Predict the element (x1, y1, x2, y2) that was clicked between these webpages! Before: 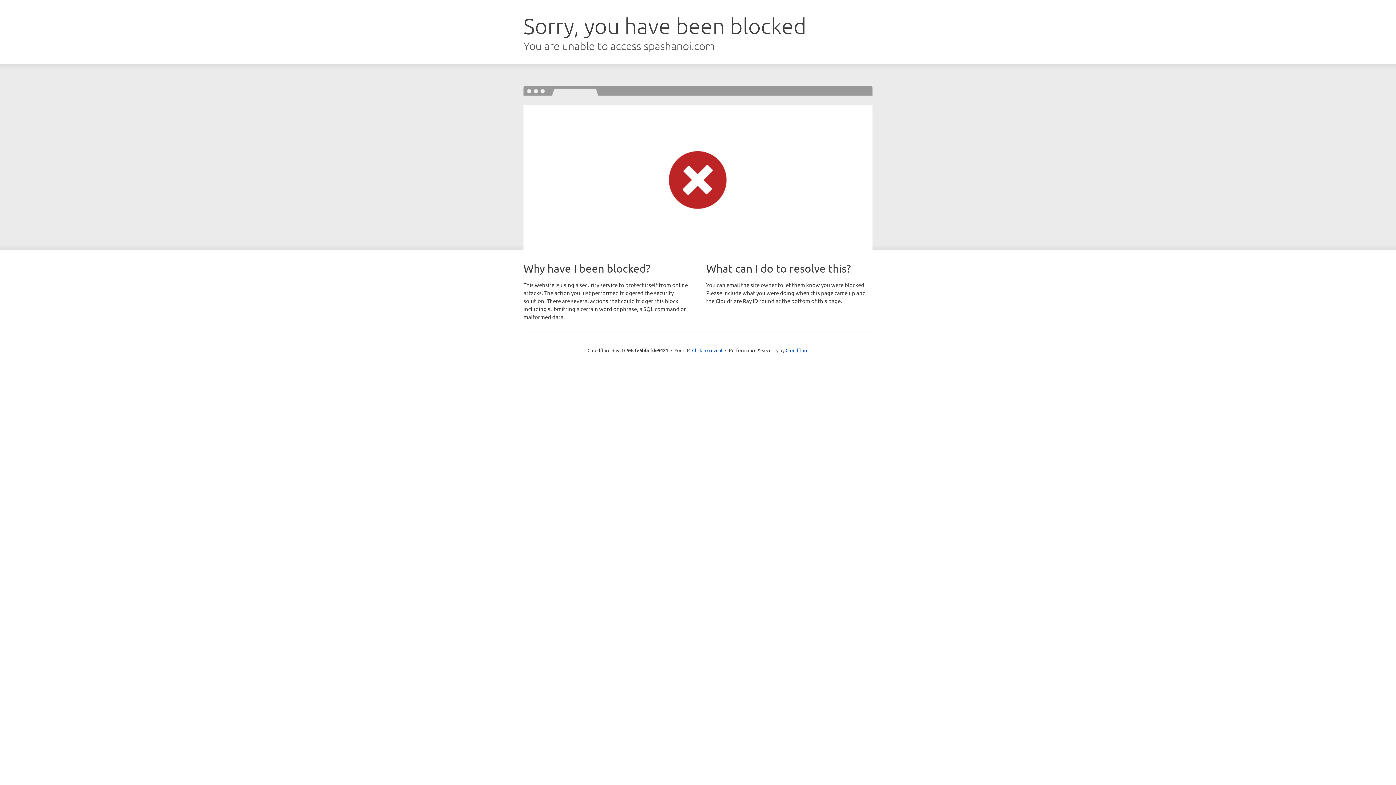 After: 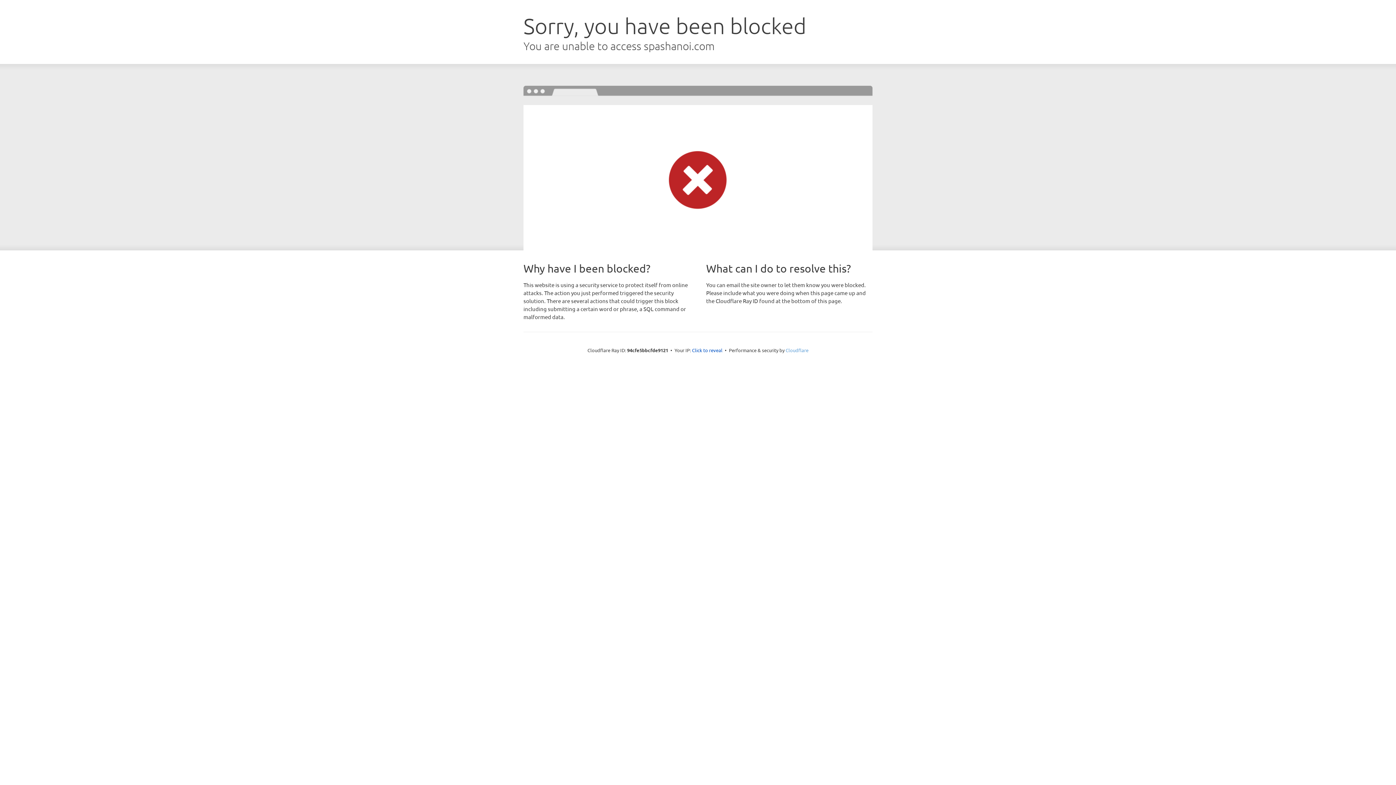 Action: label: Cloudflare bbox: (785, 347, 808, 353)